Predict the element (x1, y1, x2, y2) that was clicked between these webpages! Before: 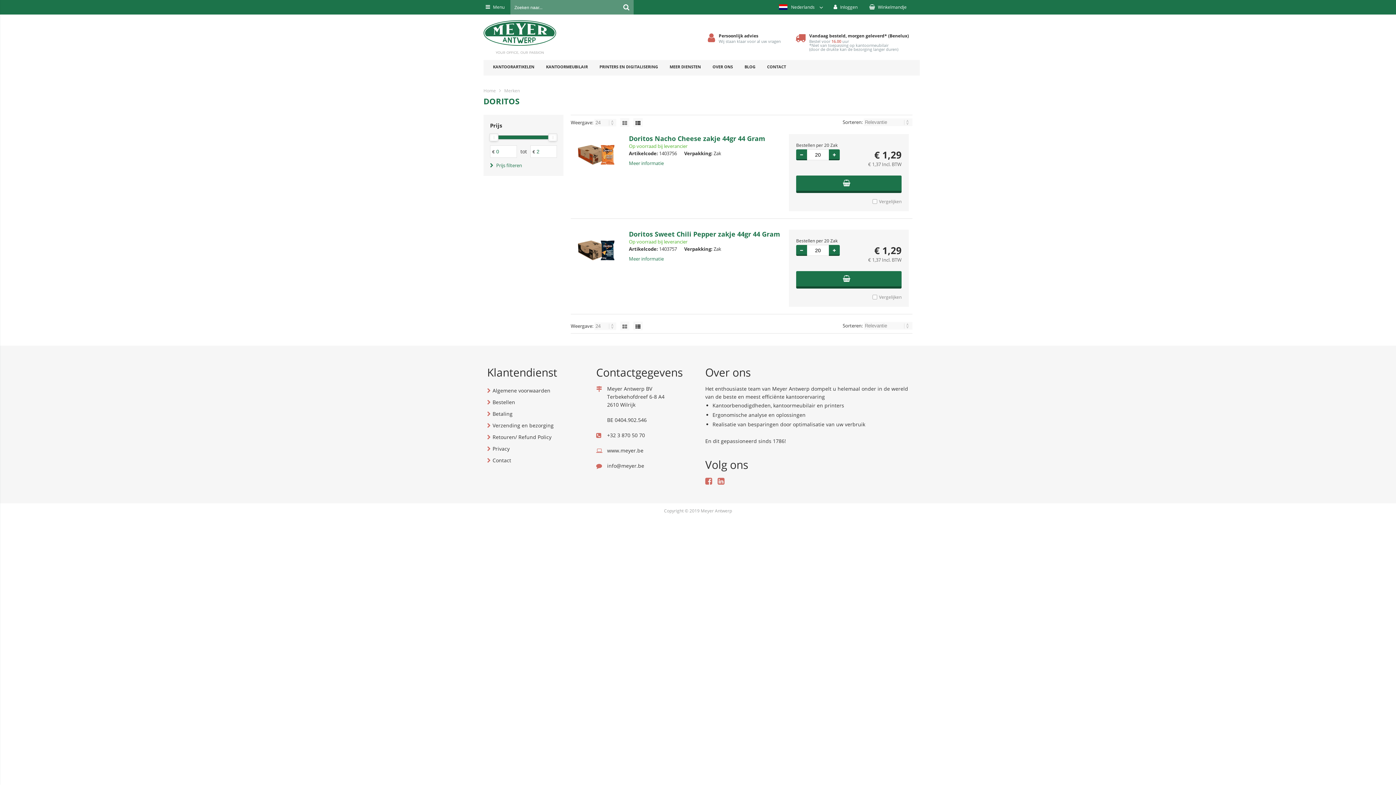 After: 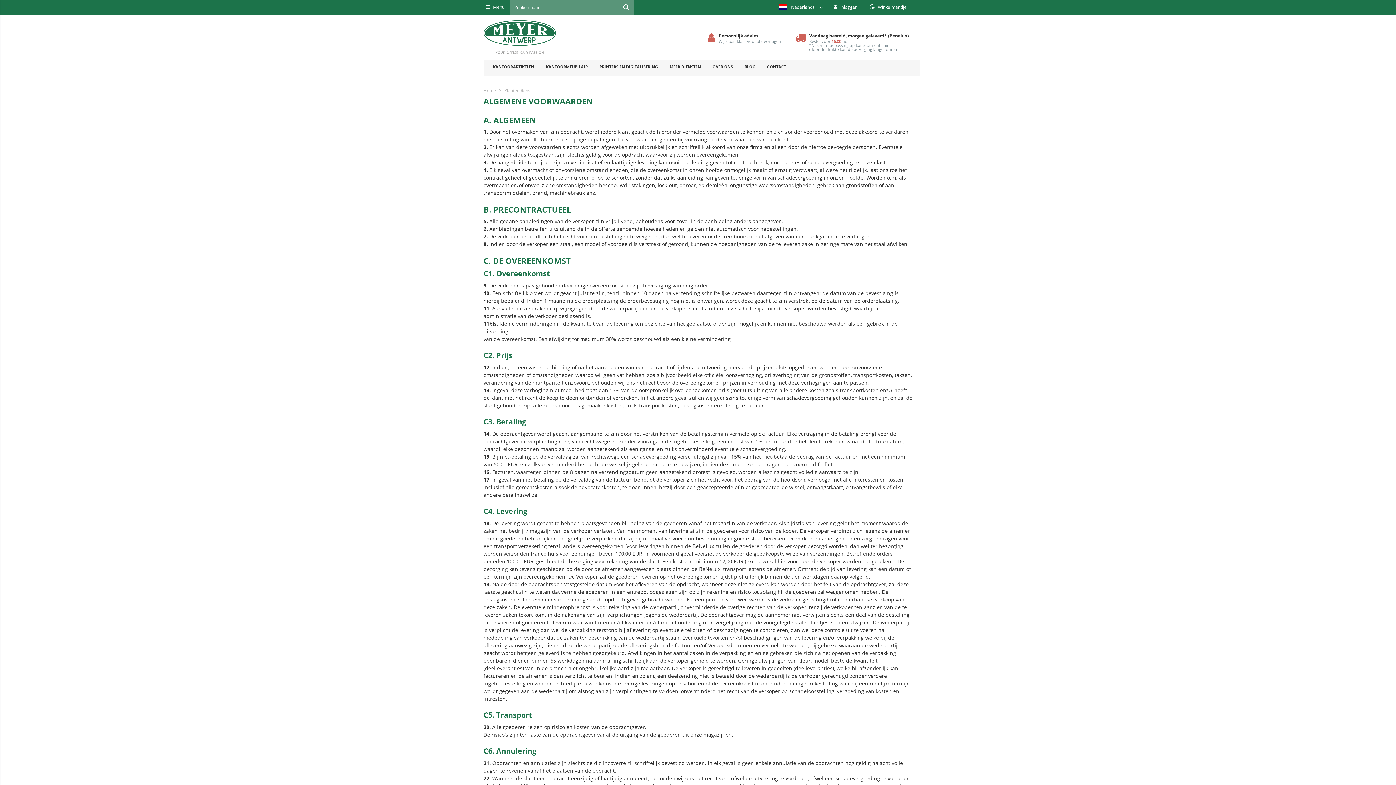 Action: bbox: (487, 387, 550, 394) label: Algemene voorwaarden